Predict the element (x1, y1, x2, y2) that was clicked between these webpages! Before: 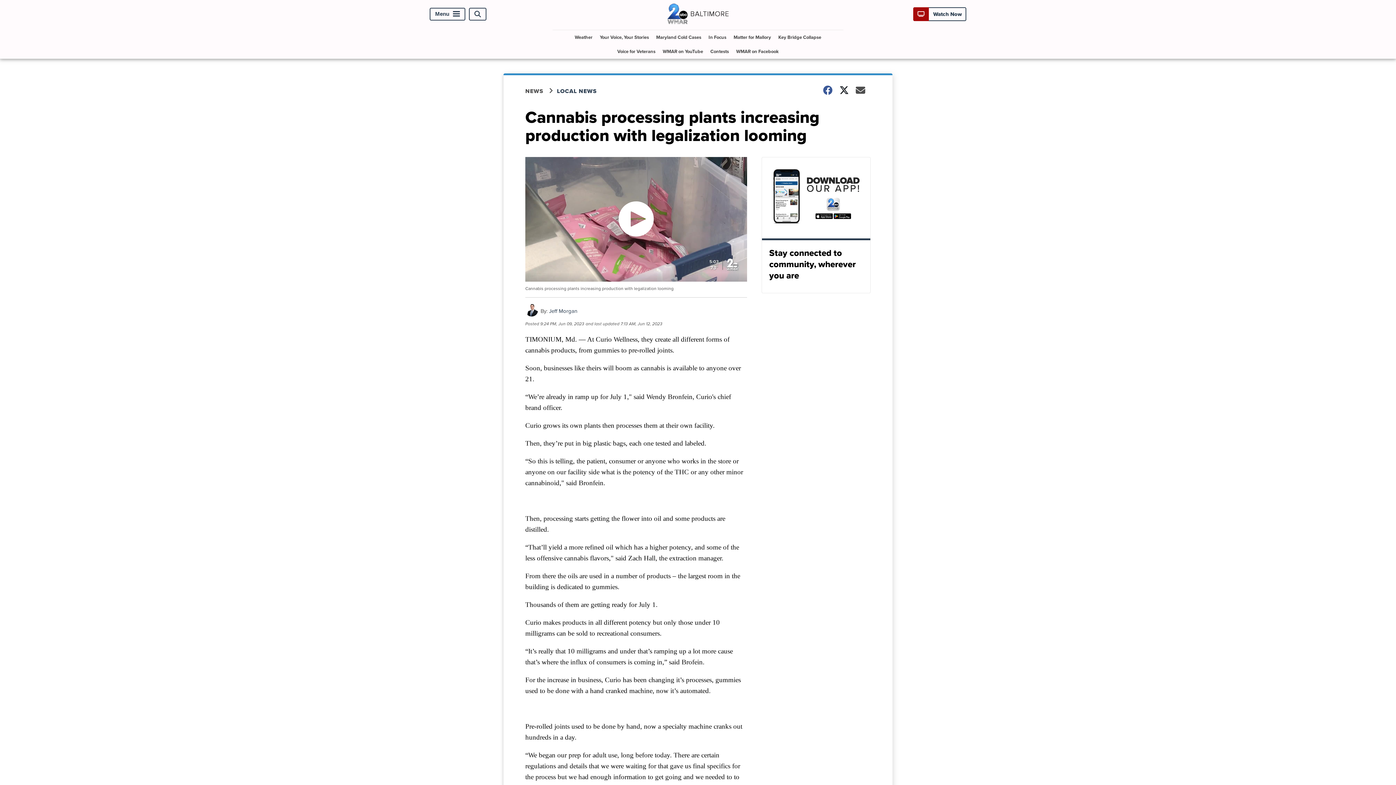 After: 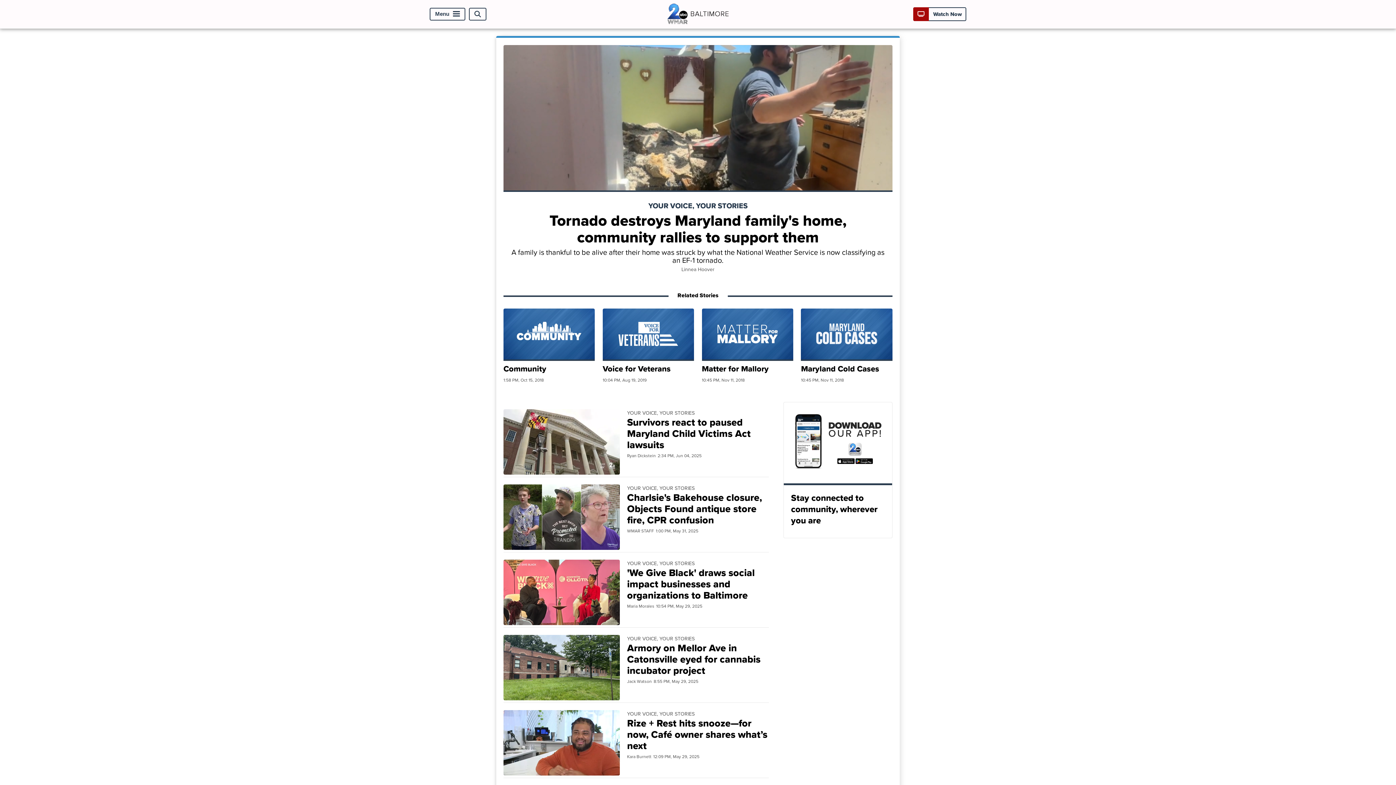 Action: label: Your Voice, Your Stories bbox: (597, 30, 652, 44)